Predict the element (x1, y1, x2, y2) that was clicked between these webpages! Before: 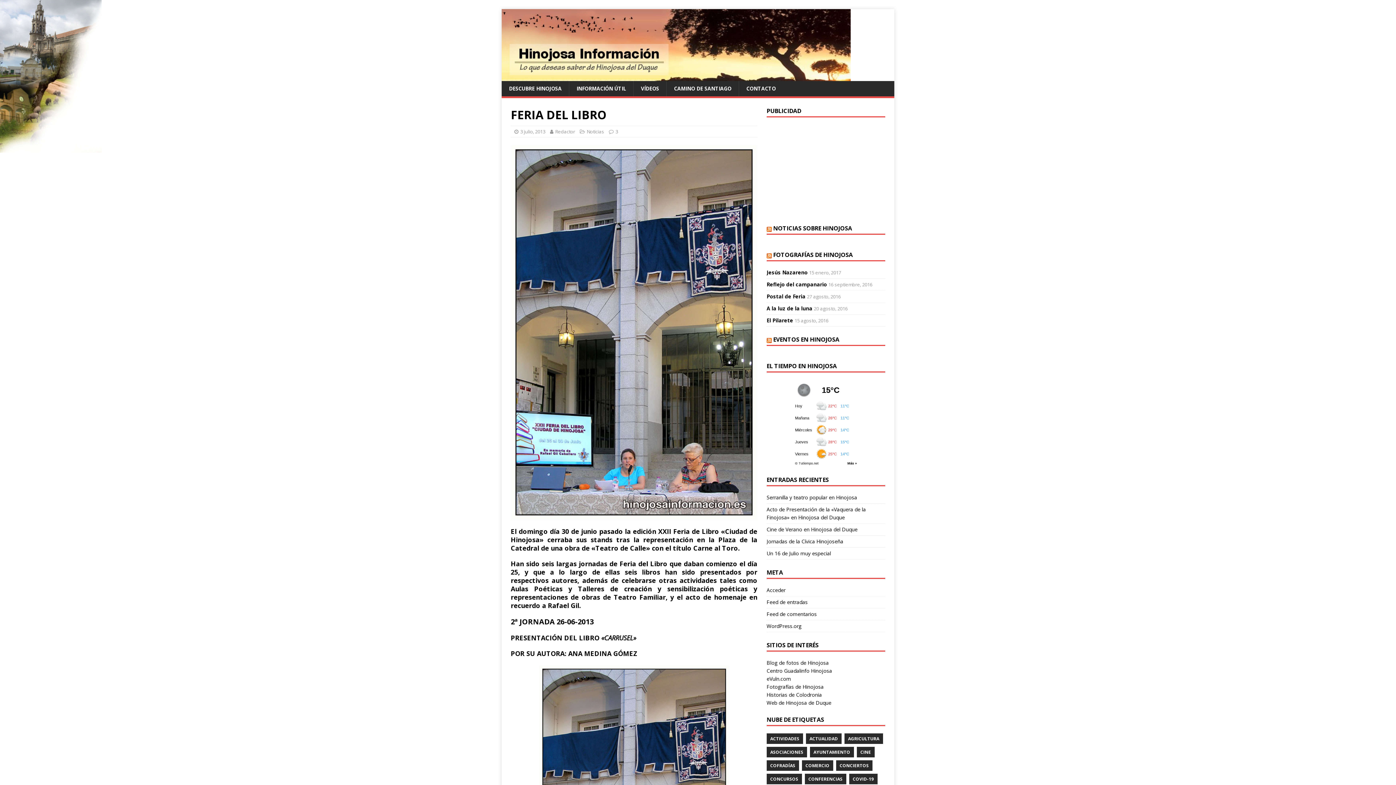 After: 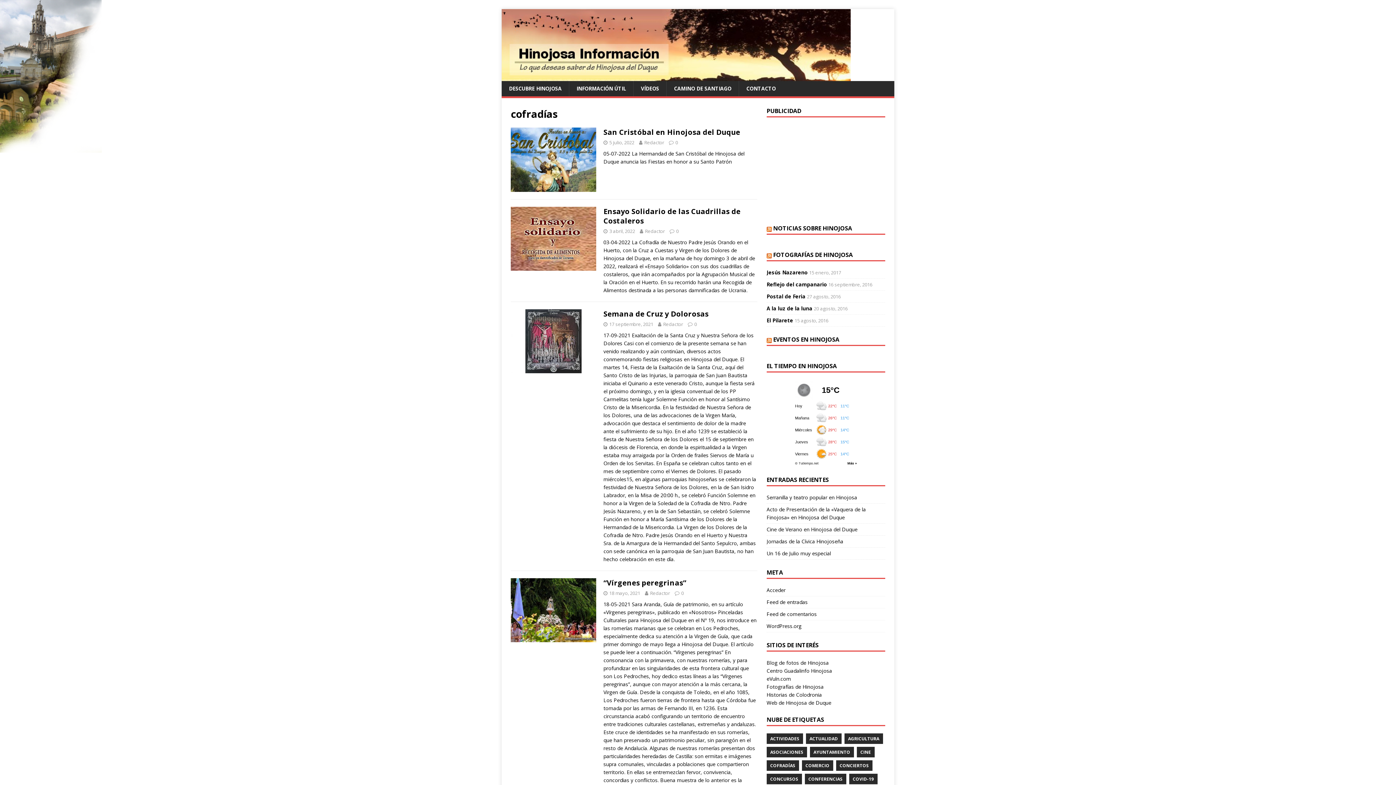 Action: label: COFRADÍAS bbox: (766, 760, 799, 771)